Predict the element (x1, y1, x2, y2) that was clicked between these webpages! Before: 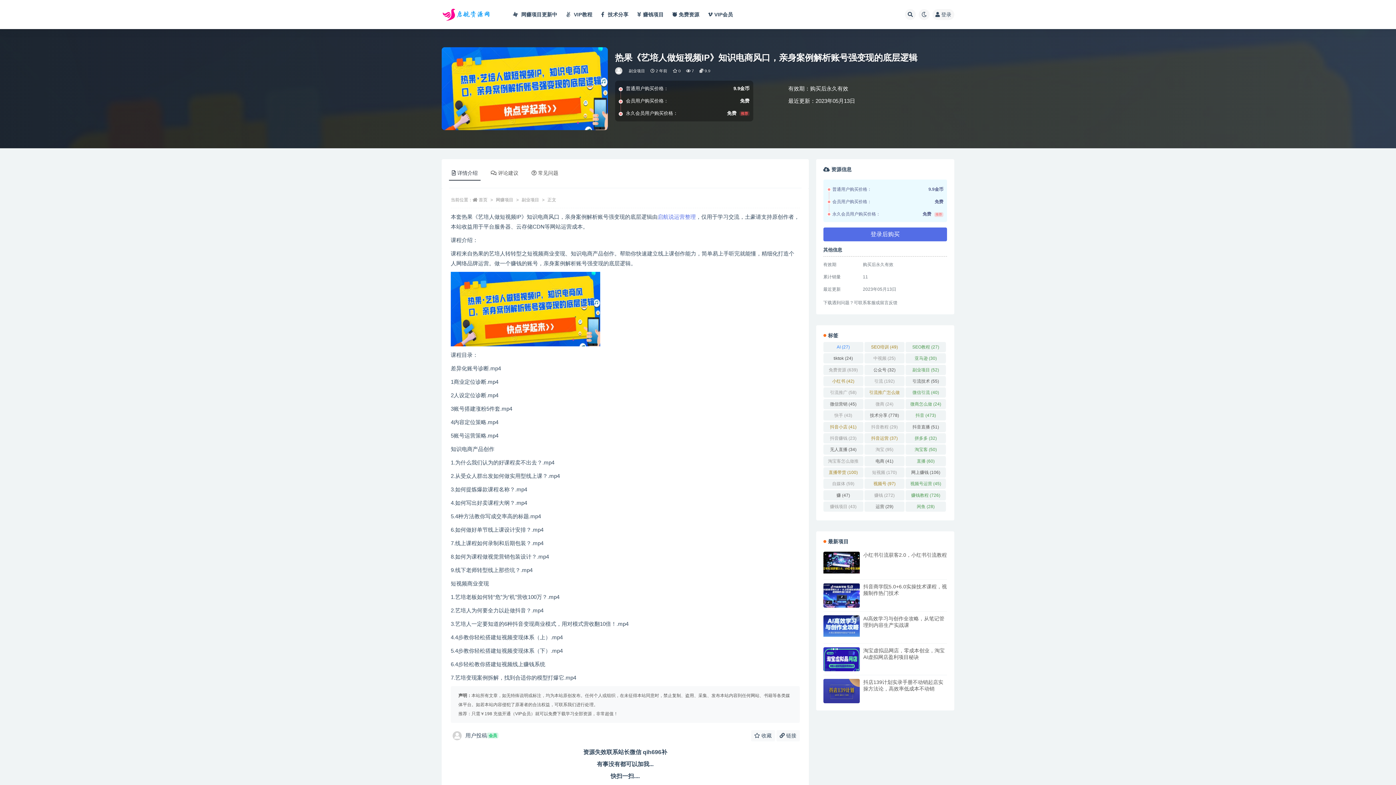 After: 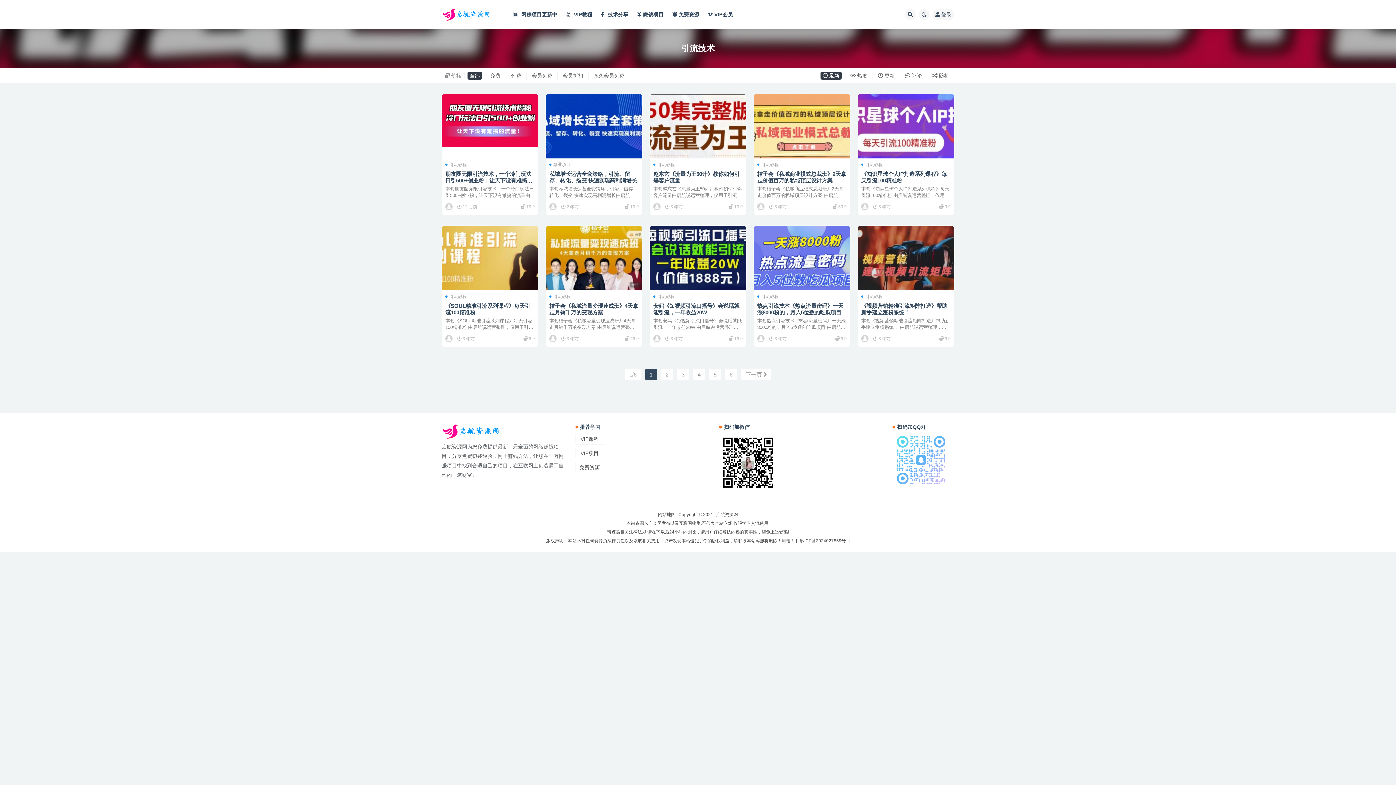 Action: bbox: (905, 376, 946, 386) label: 引流技术 (55 项)